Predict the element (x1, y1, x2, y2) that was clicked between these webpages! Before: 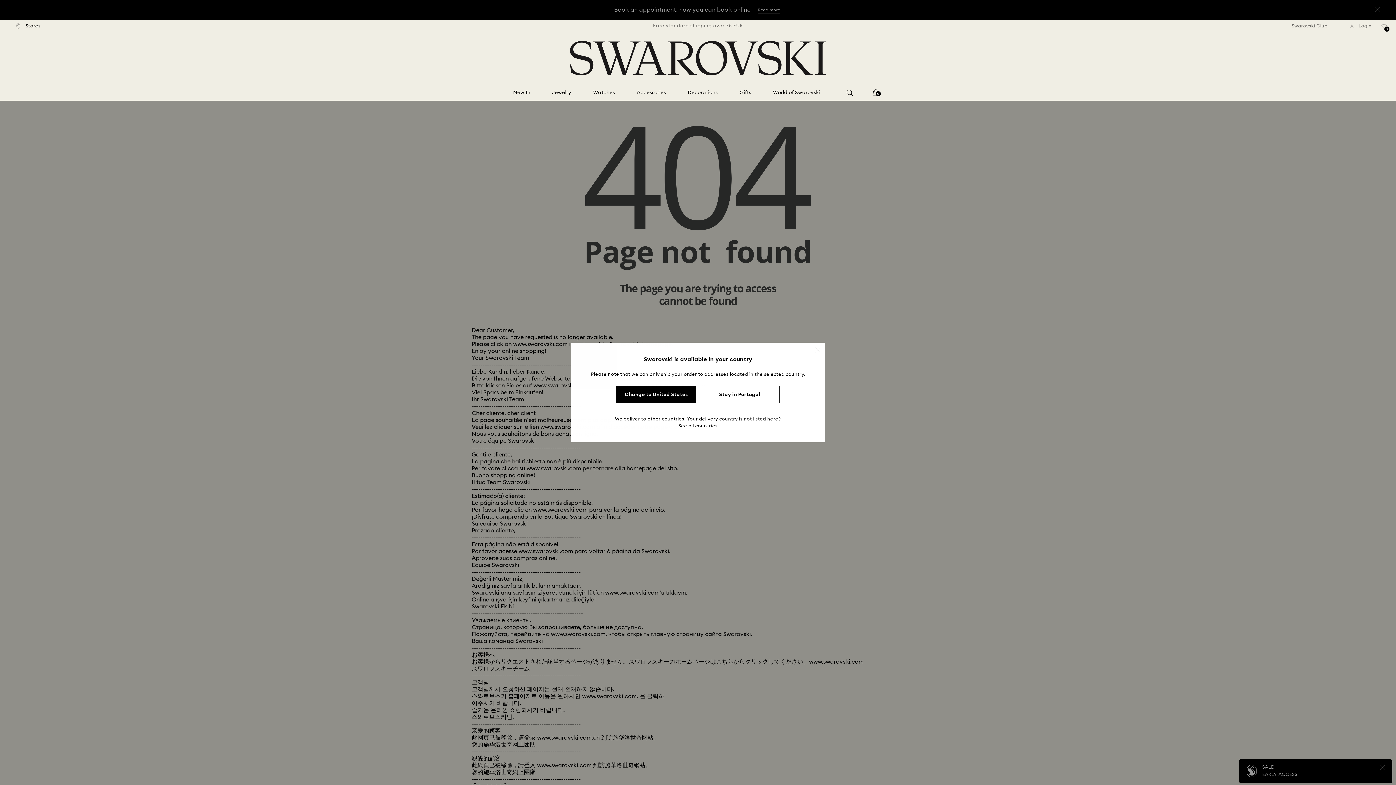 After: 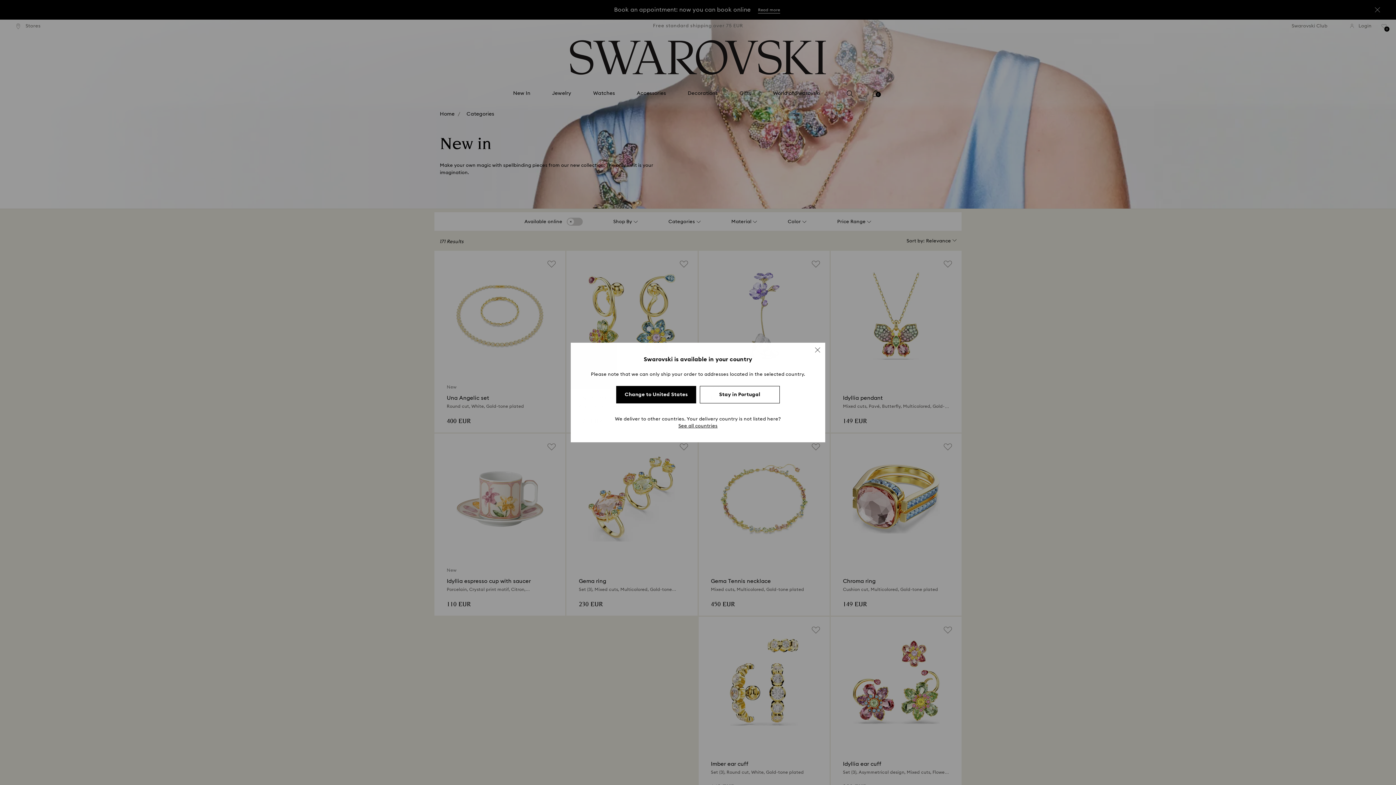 Action: label: New In bbox: (513, 89, 530, 96)